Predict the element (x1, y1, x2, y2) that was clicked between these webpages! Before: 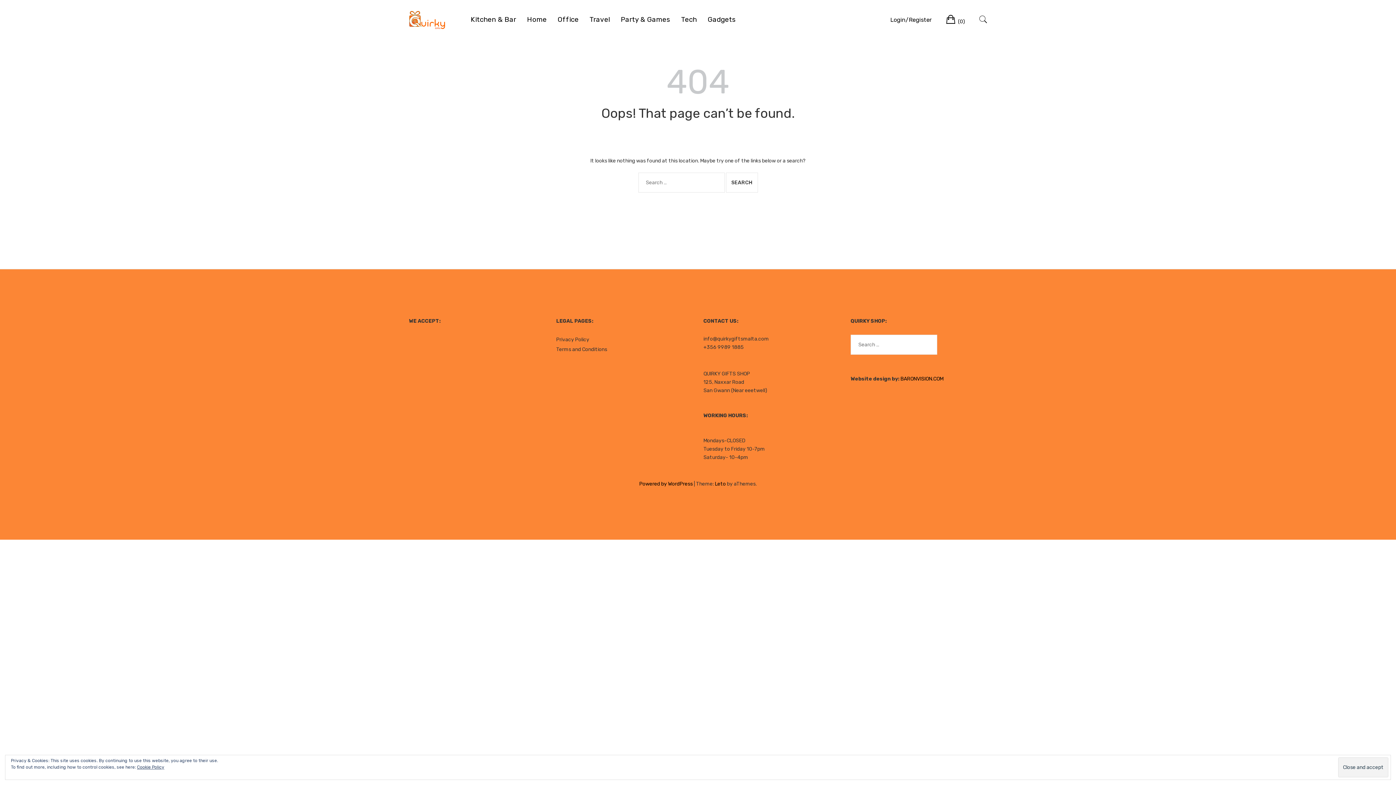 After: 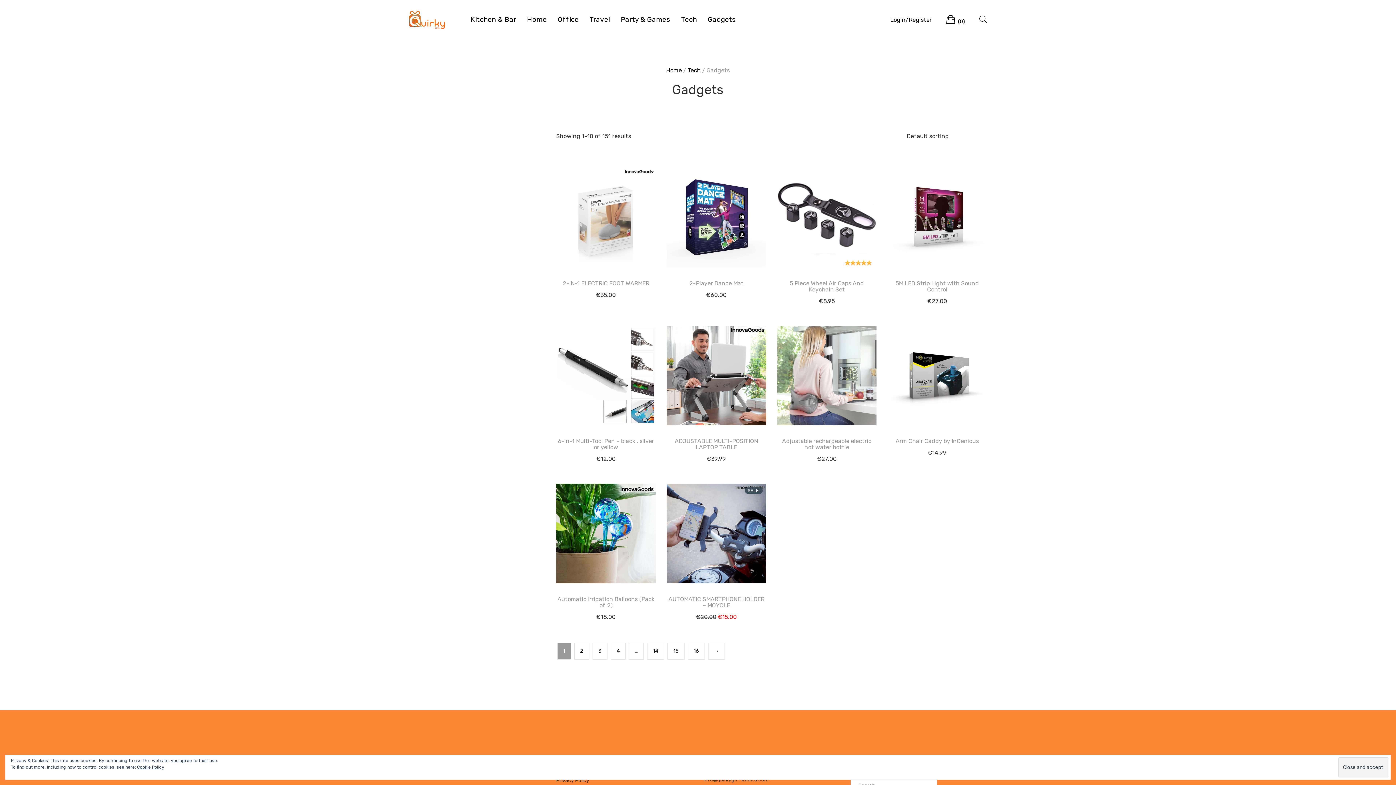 Action: bbox: (707, 15, 735, 23) label: Gadgets